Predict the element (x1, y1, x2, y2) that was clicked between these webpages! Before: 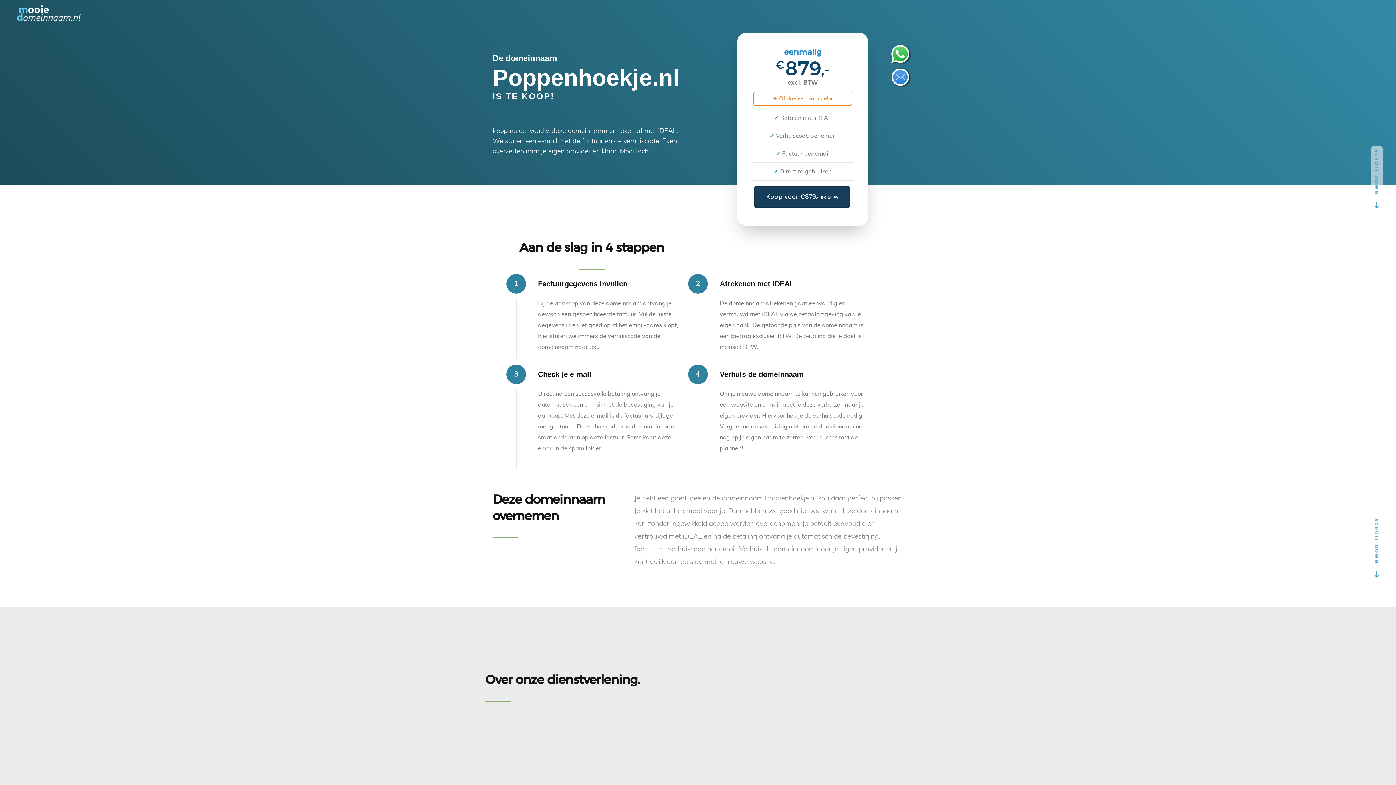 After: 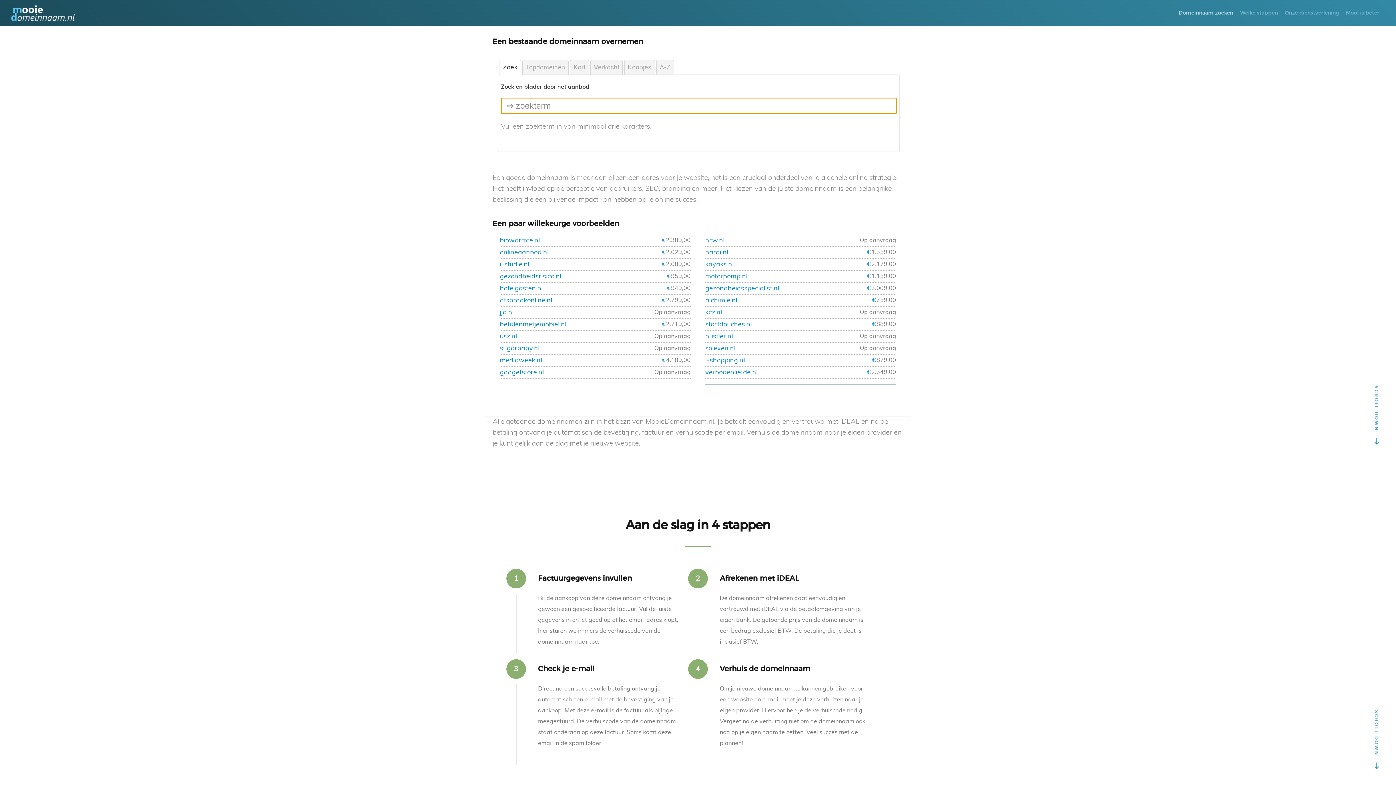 Action: bbox: (17, 4, 80, 22)